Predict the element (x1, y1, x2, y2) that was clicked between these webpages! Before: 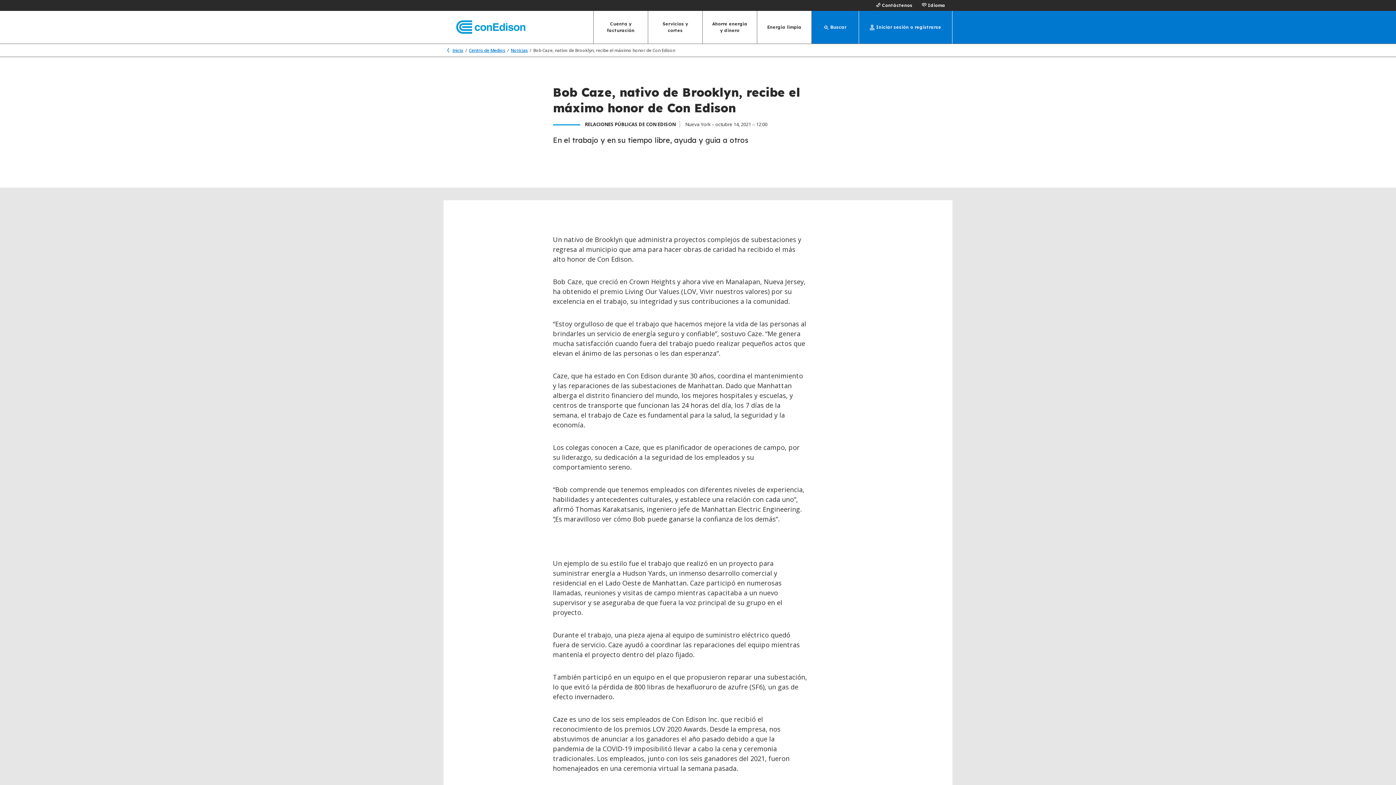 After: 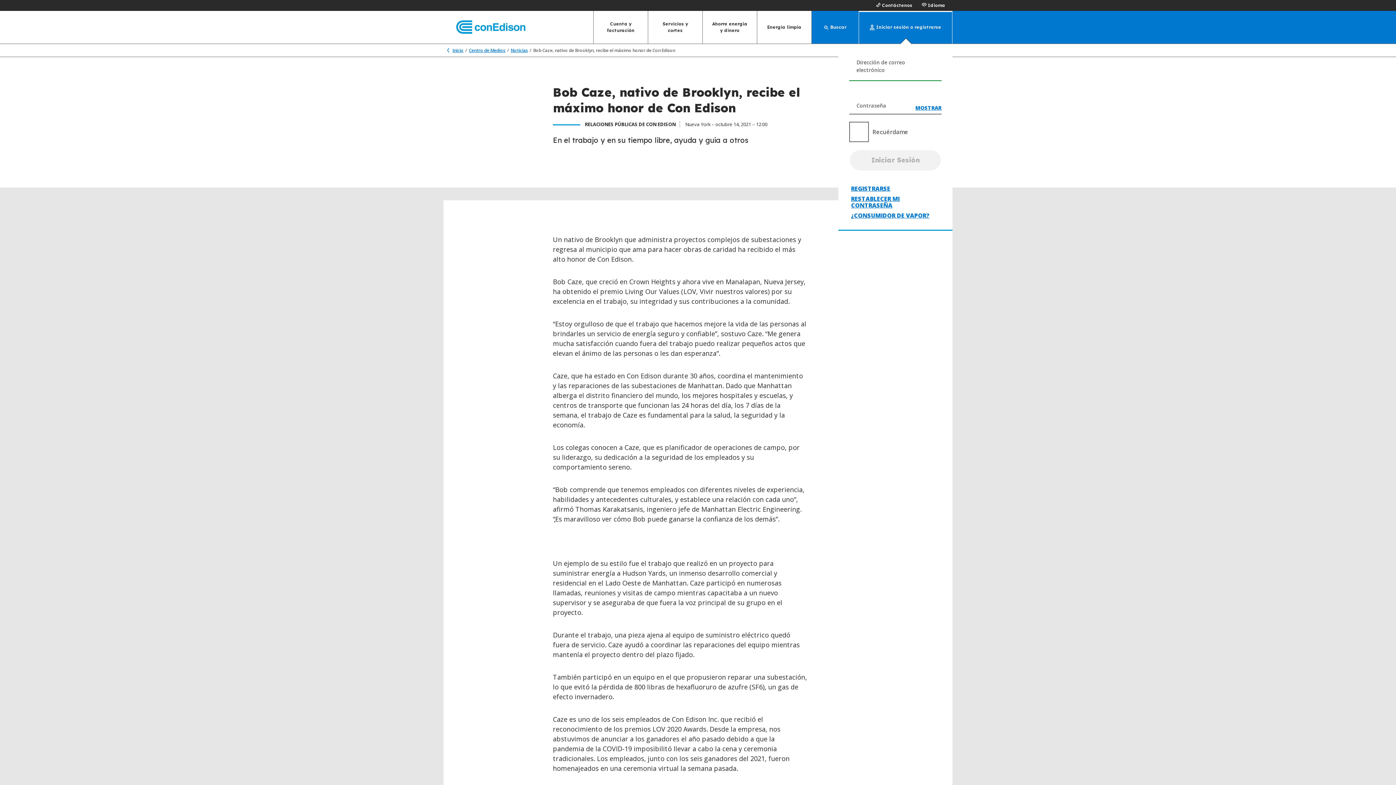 Action: label: Iniciar sesión o registrarse bbox: (859, 10, 952, 43)